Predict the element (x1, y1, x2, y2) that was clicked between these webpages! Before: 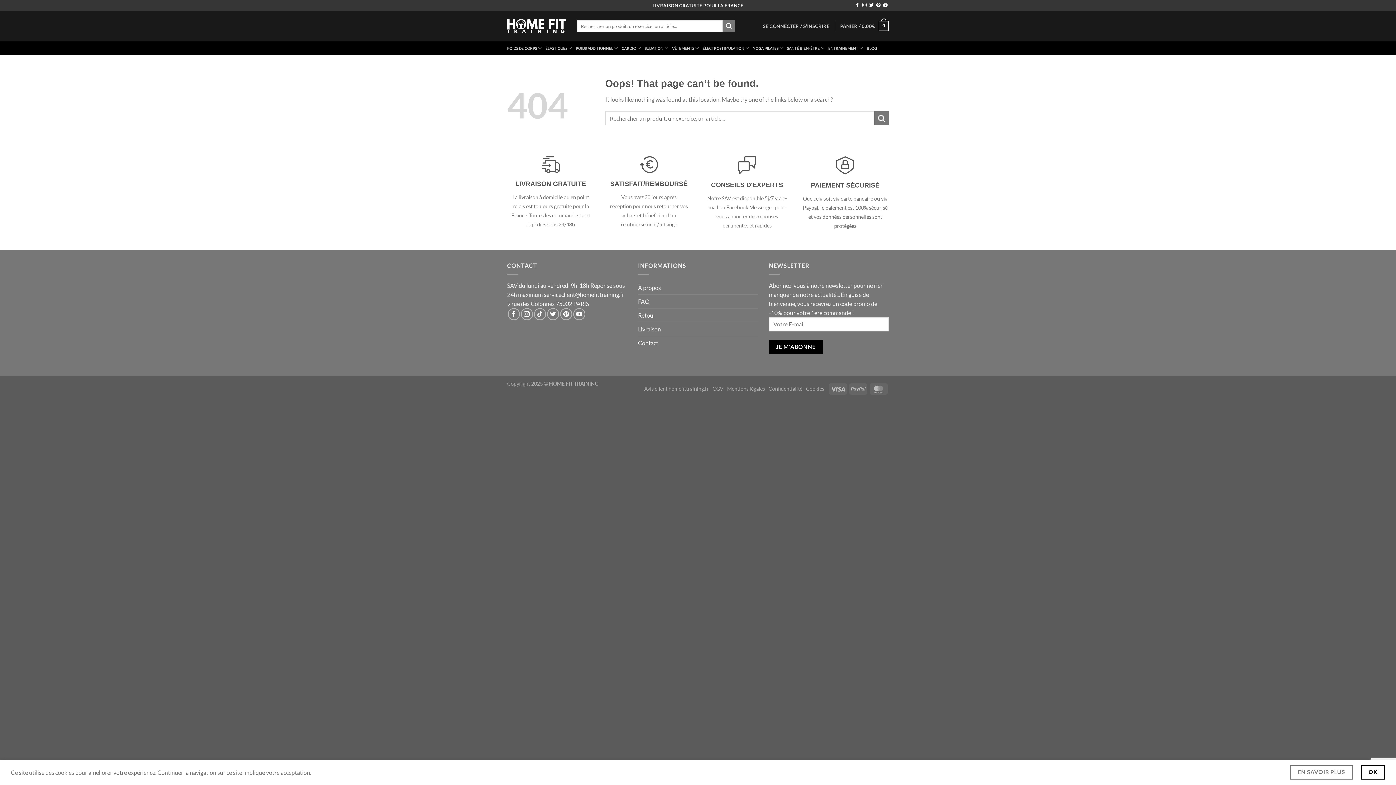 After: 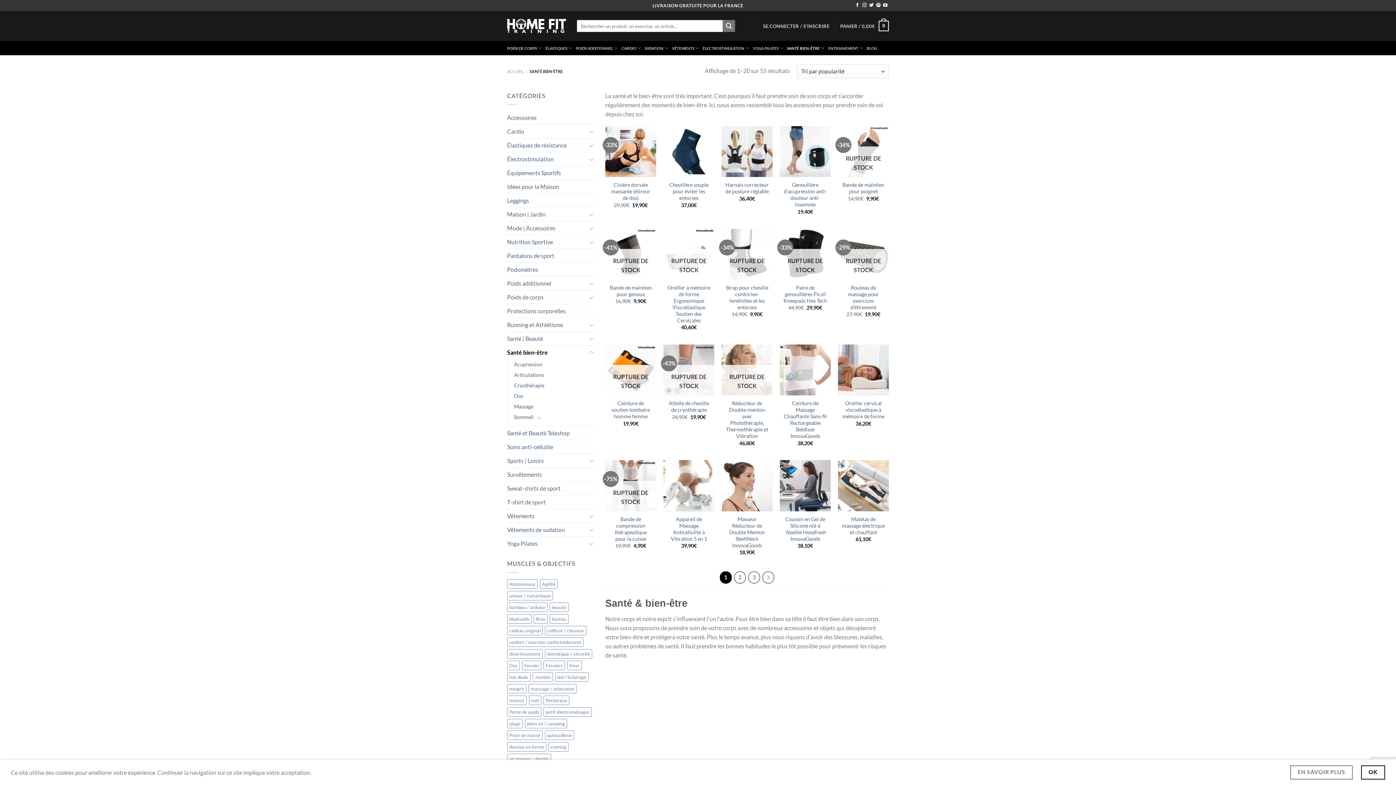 Action: bbox: (787, 41, 824, 55) label: SANTÉ BIEN-ÊTRE